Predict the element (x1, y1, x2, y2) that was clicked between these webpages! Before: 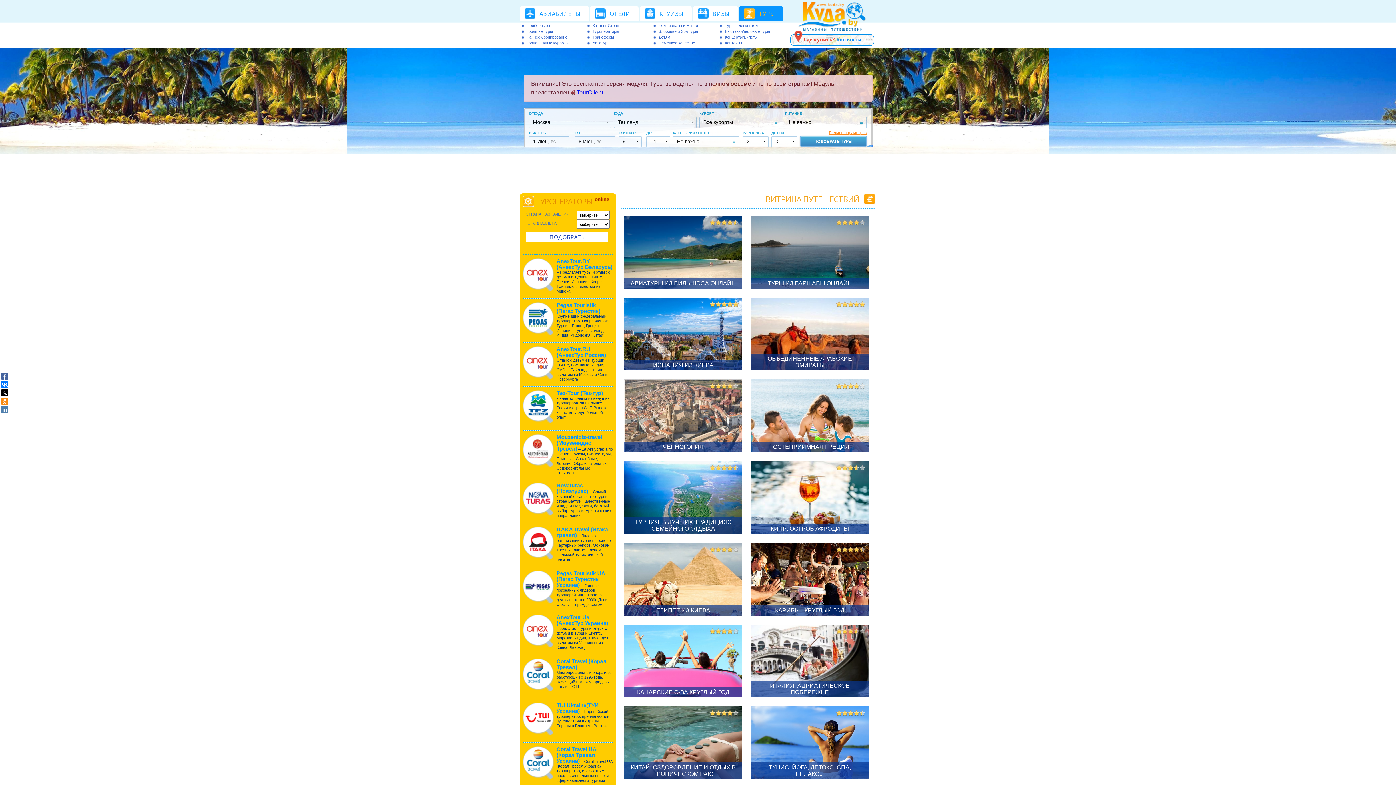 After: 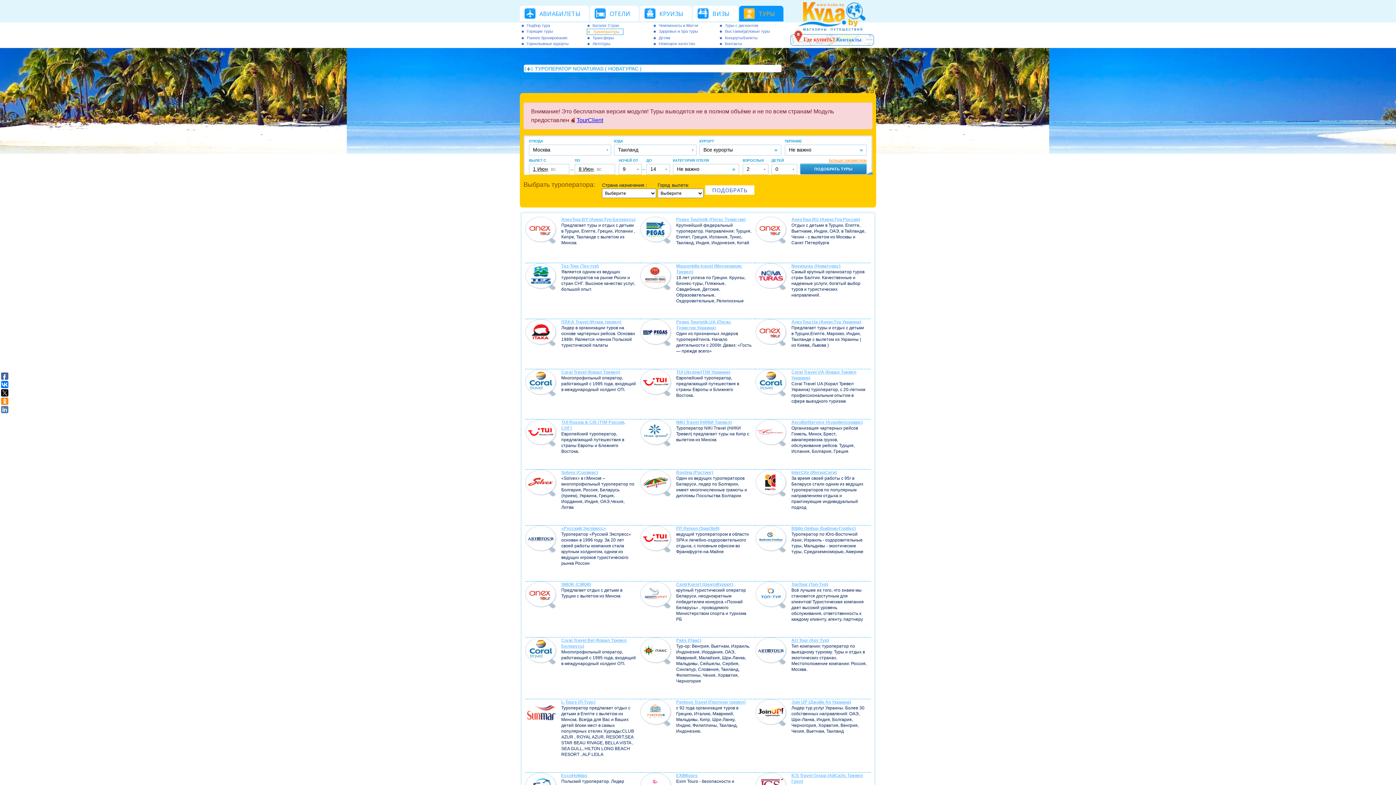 Action: label: Туроператоры bbox: (586, 28, 622, 34)